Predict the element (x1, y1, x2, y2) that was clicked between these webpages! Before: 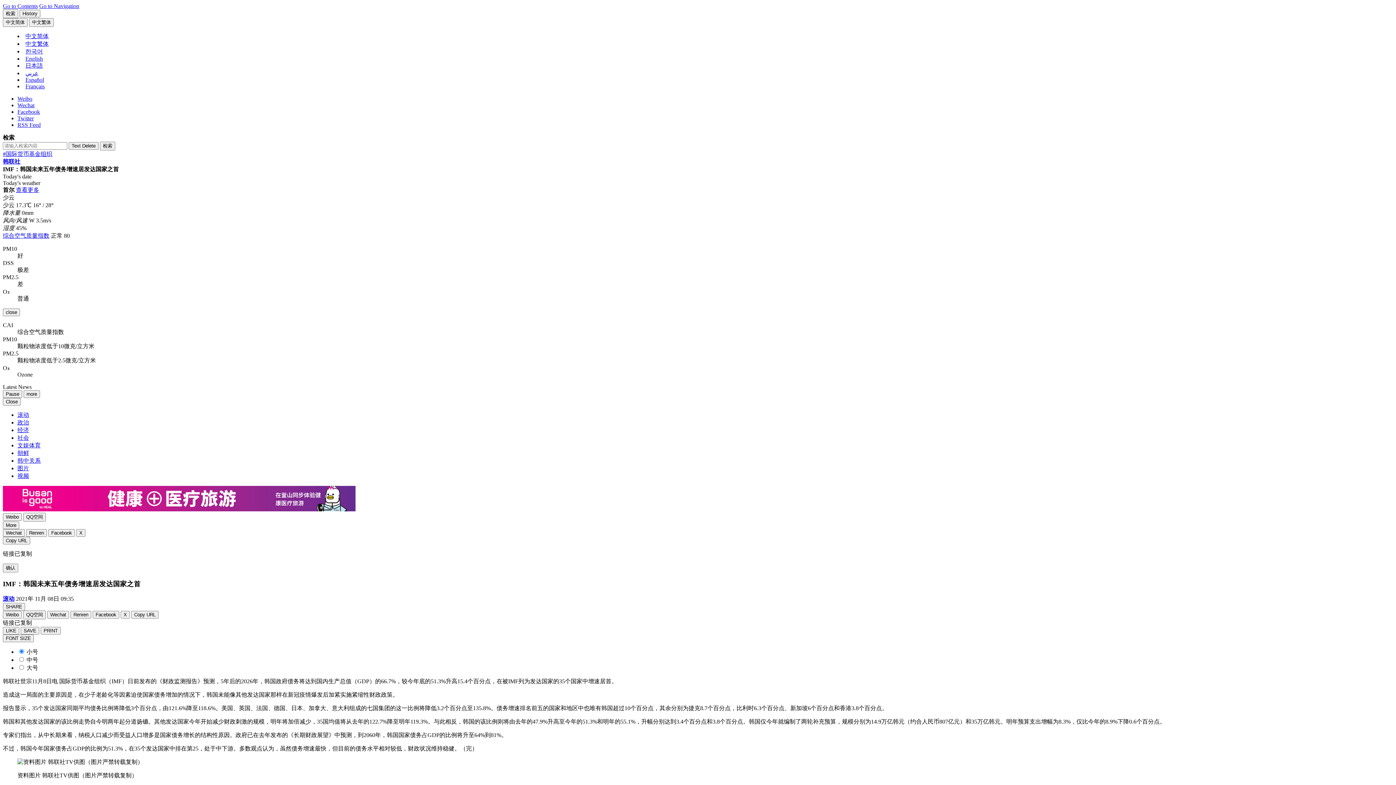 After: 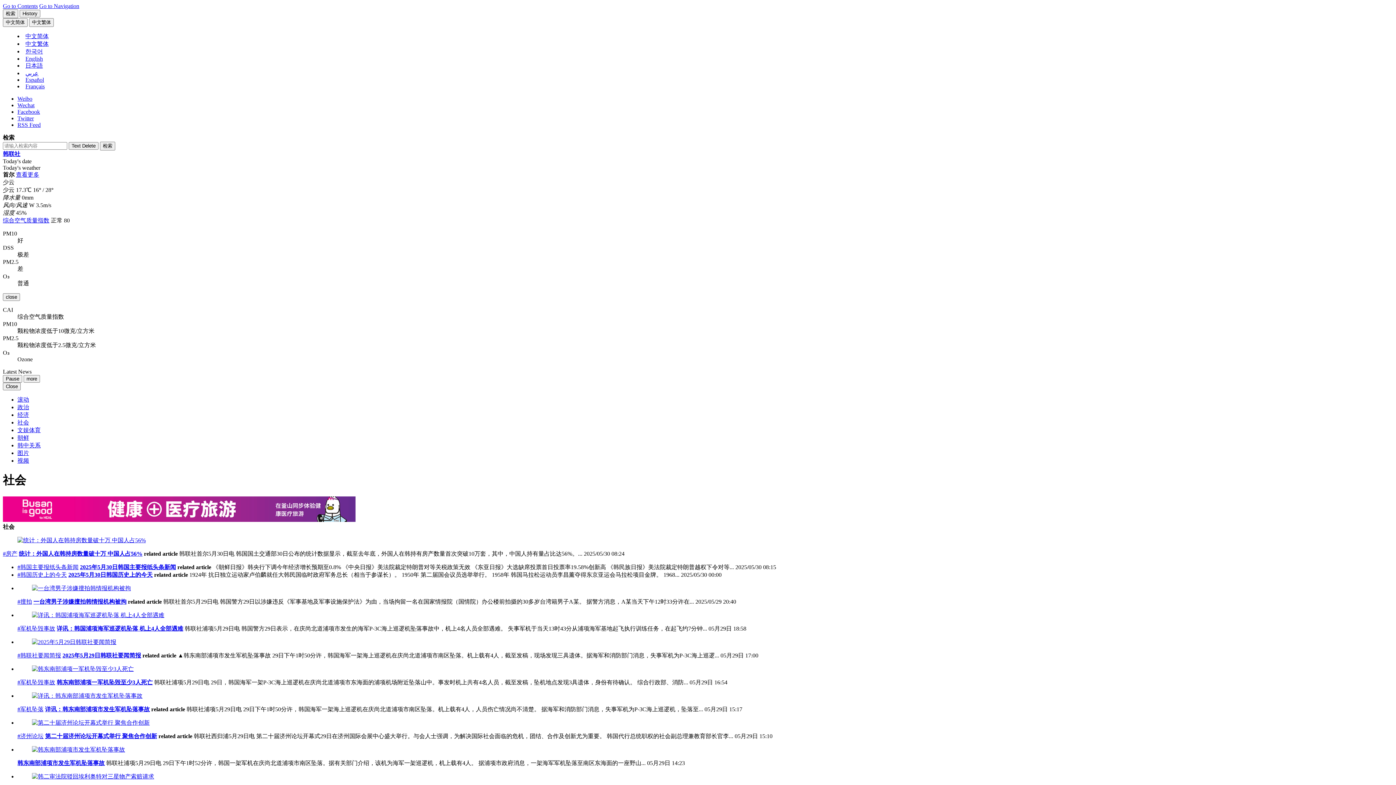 Action: bbox: (17, 434, 29, 441) label: 社会